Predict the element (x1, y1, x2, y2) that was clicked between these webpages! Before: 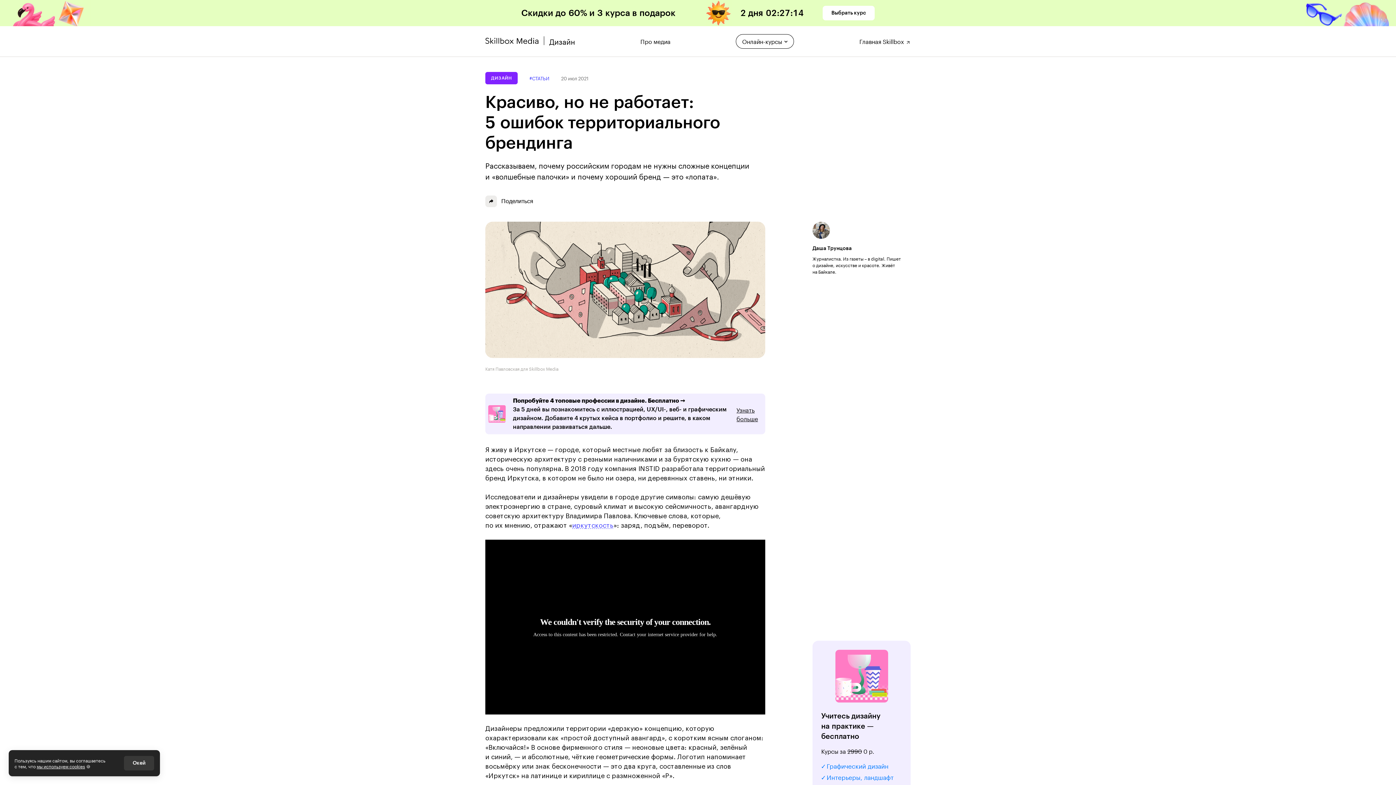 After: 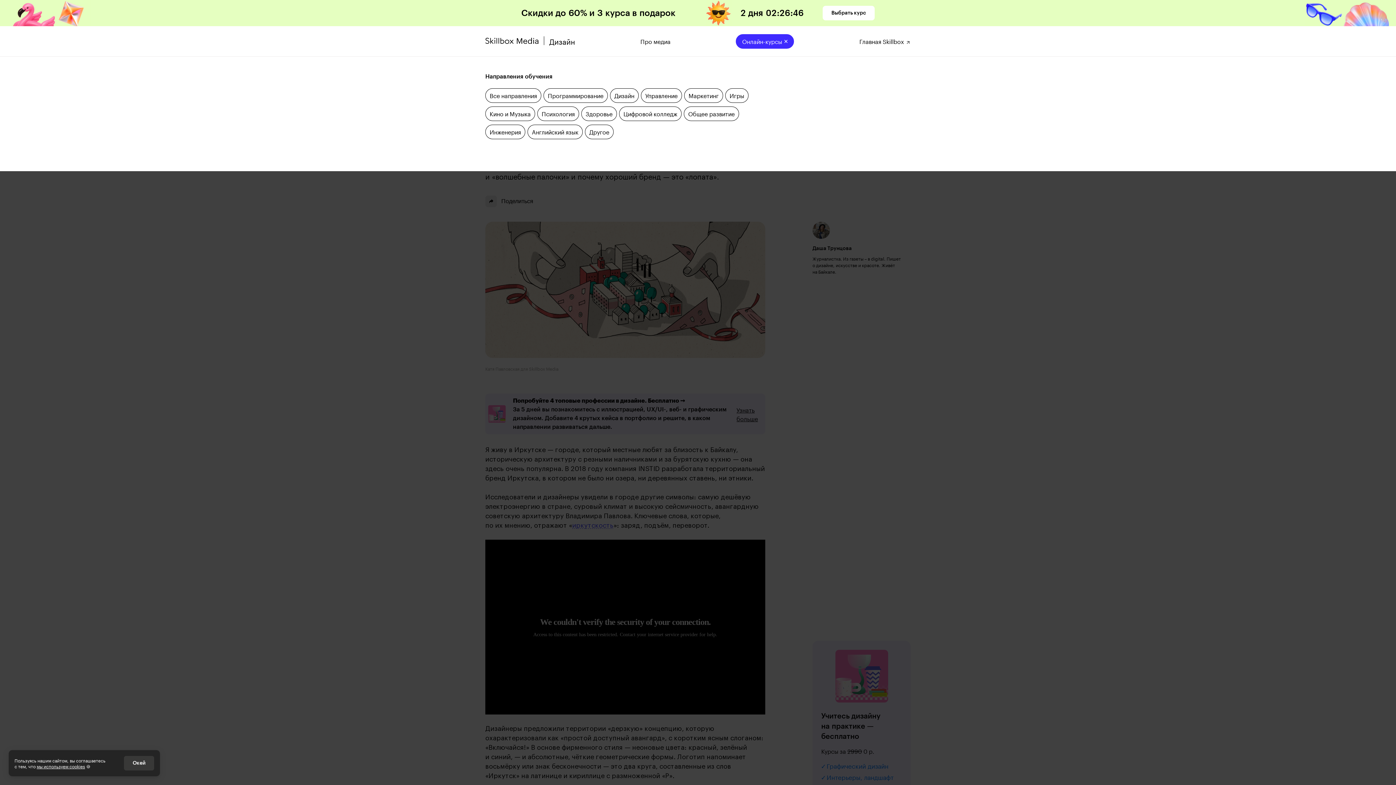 Action: label: Онлайн-курсы bbox: (736, 34, 794, 48)